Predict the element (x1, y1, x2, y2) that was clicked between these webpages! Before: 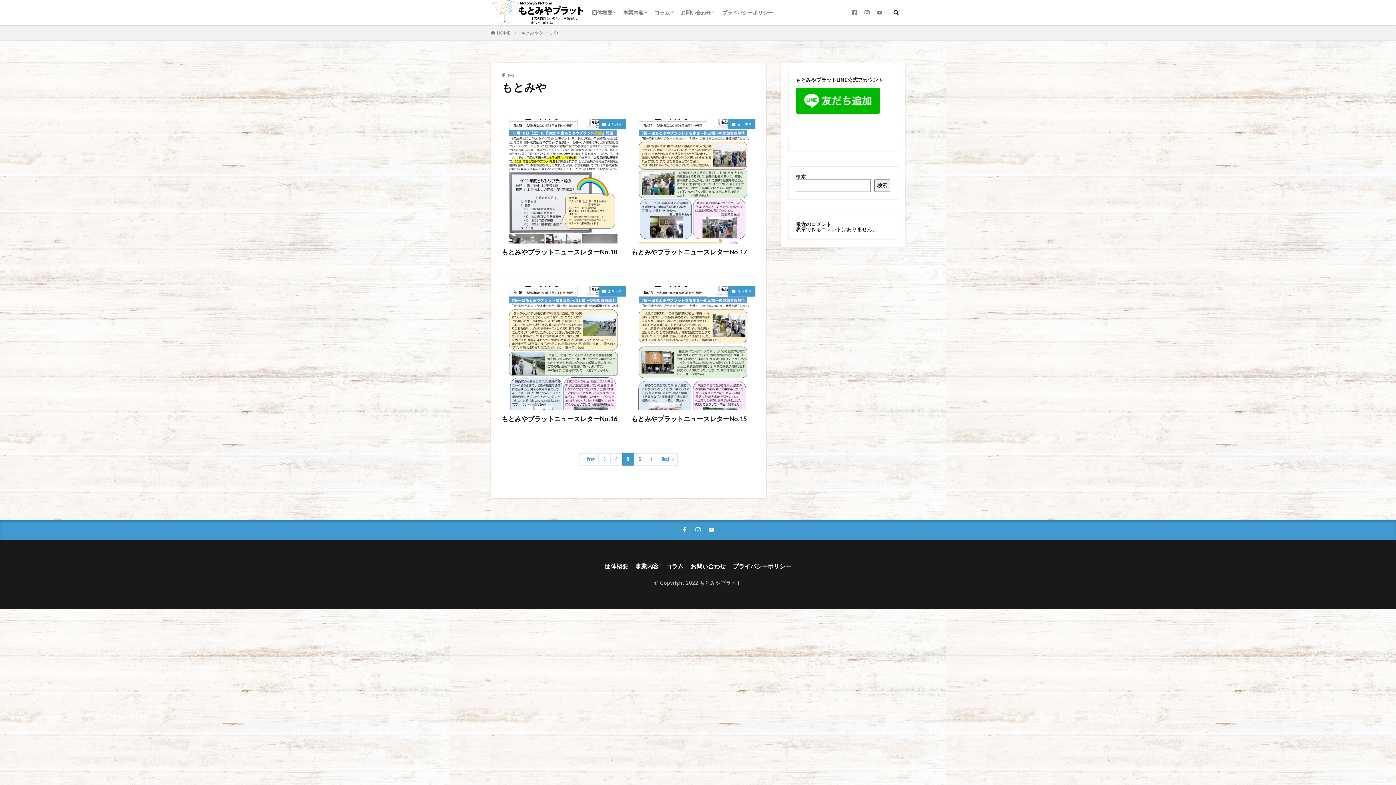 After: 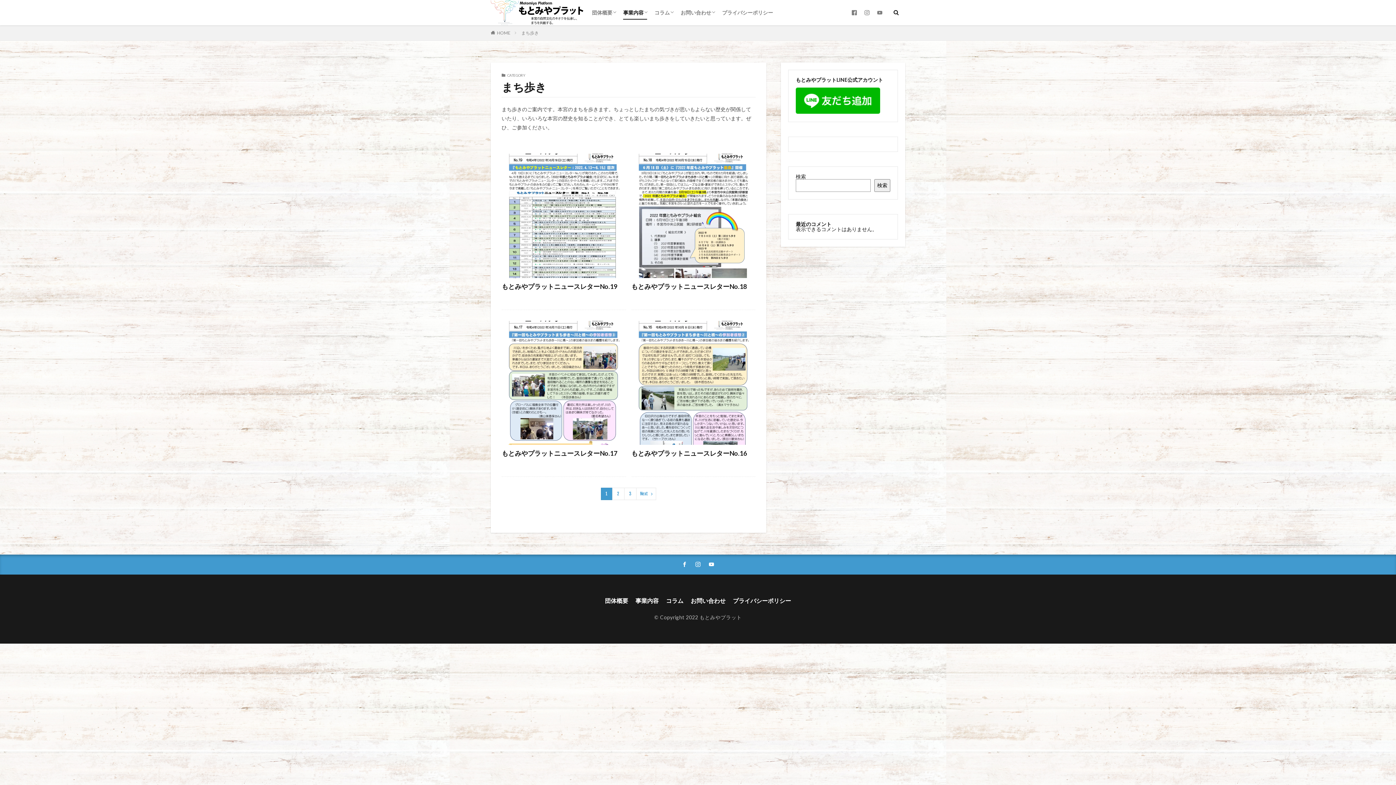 Action: bbox: (598, 286, 626, 296) label: まち歩き